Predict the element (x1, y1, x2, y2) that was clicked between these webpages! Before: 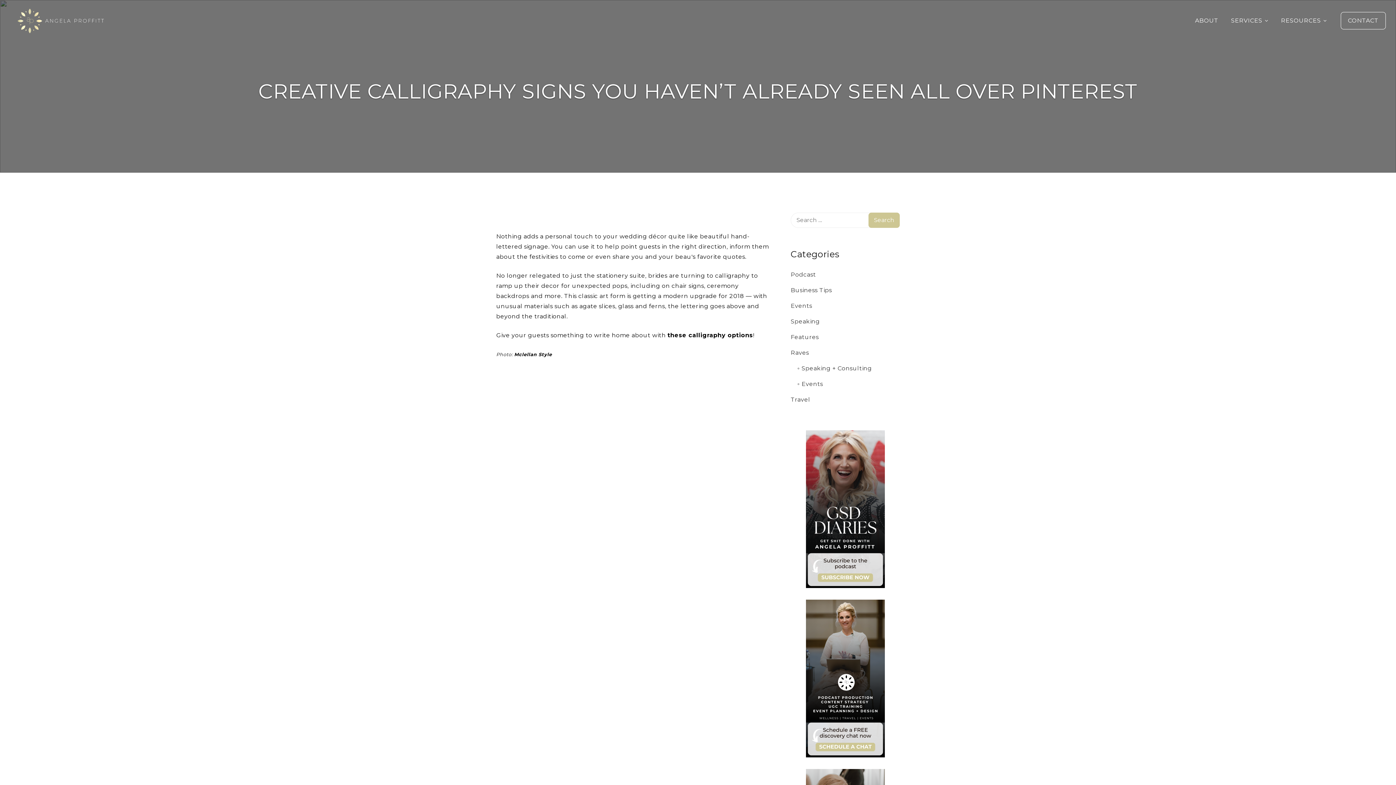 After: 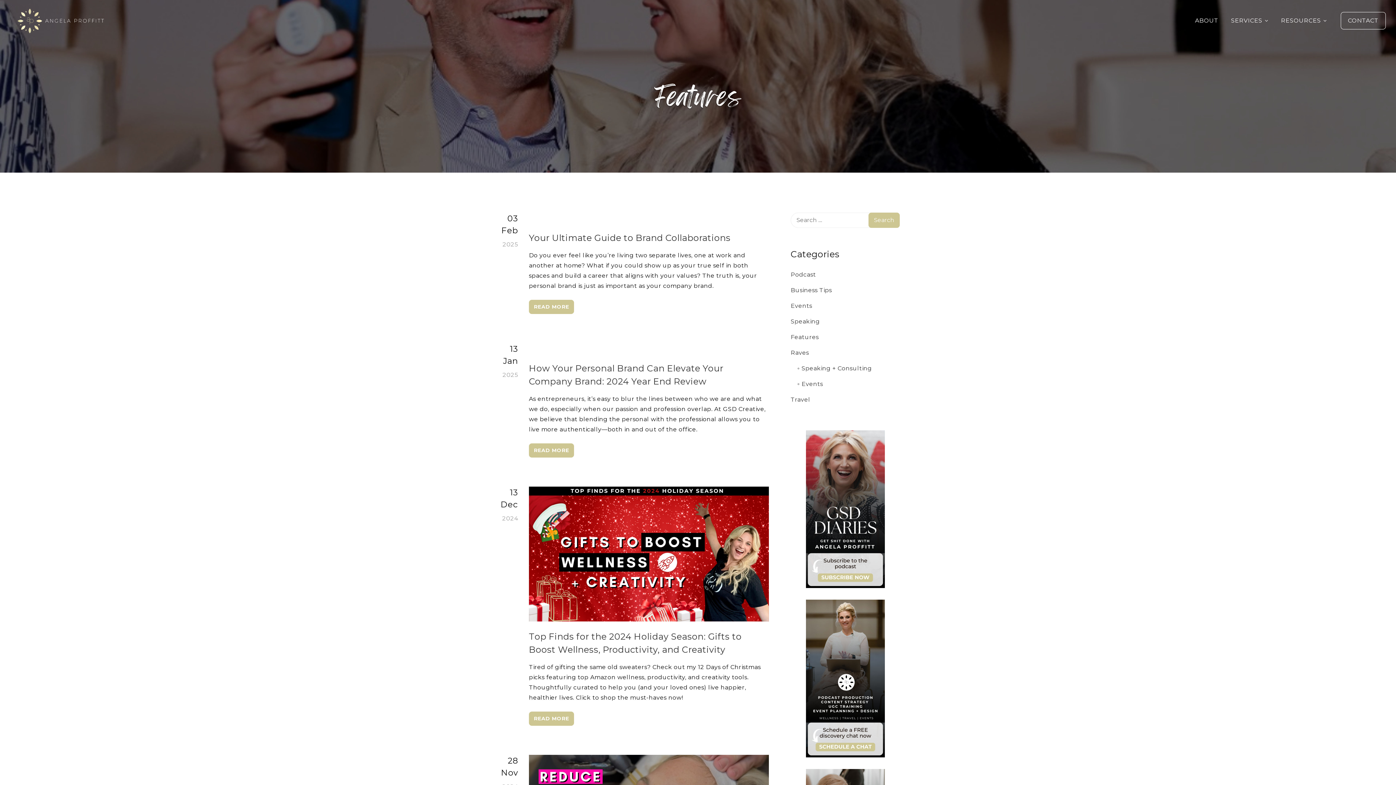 Action: label: Features bbox: (790, 333, 818, 340)